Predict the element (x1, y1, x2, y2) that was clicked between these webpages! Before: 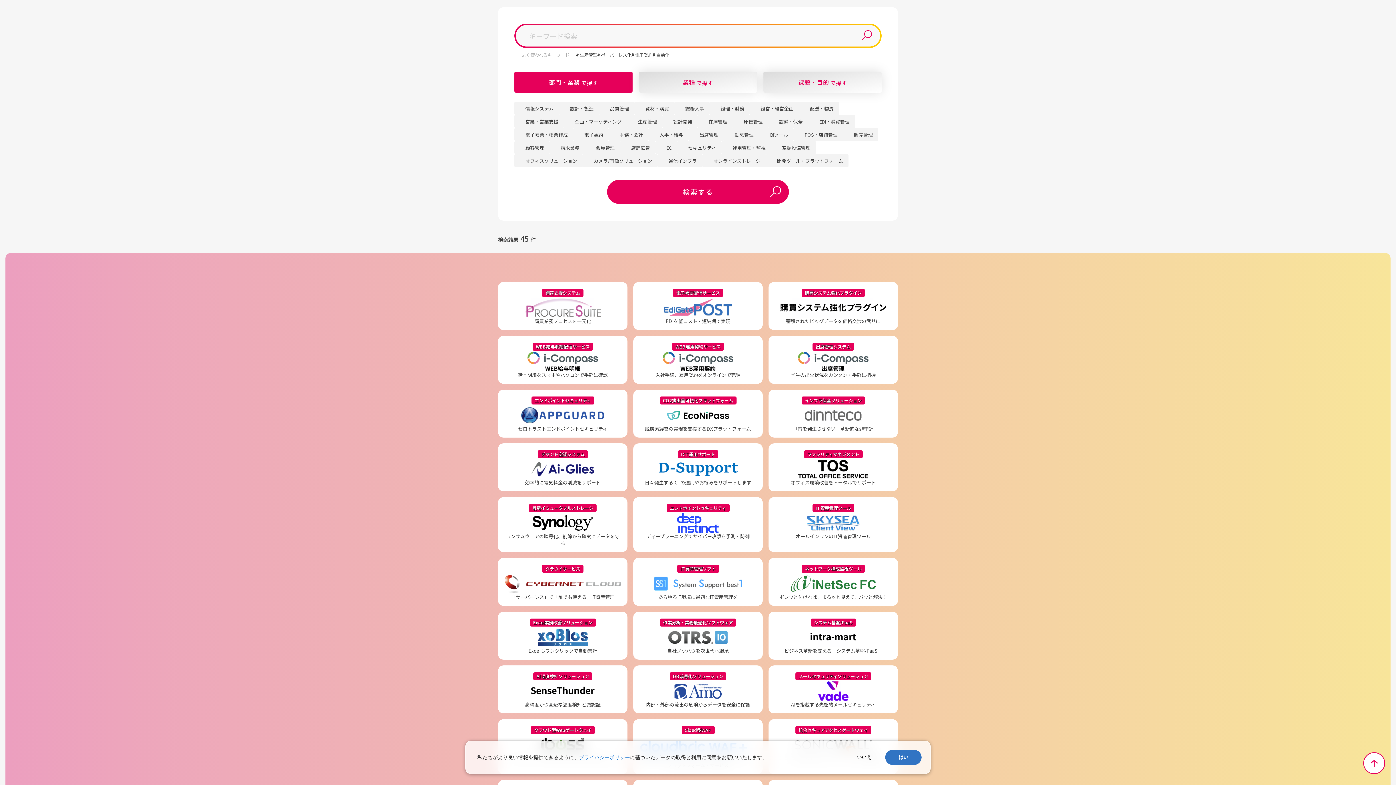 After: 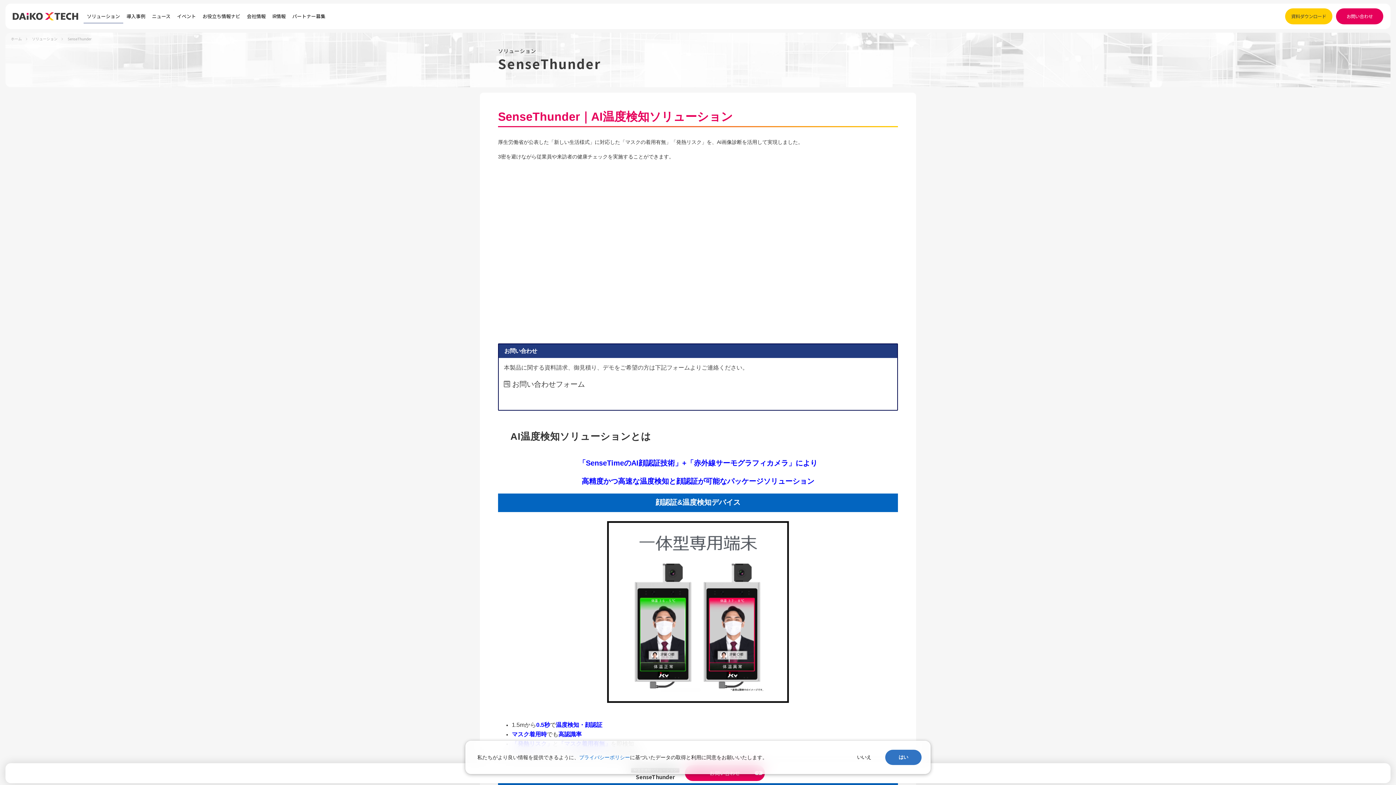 Action: label: AI温度検知ソリューション

高精度かつ高速な温度検知と顔認証 bbox: (498, 665, 627, 713)